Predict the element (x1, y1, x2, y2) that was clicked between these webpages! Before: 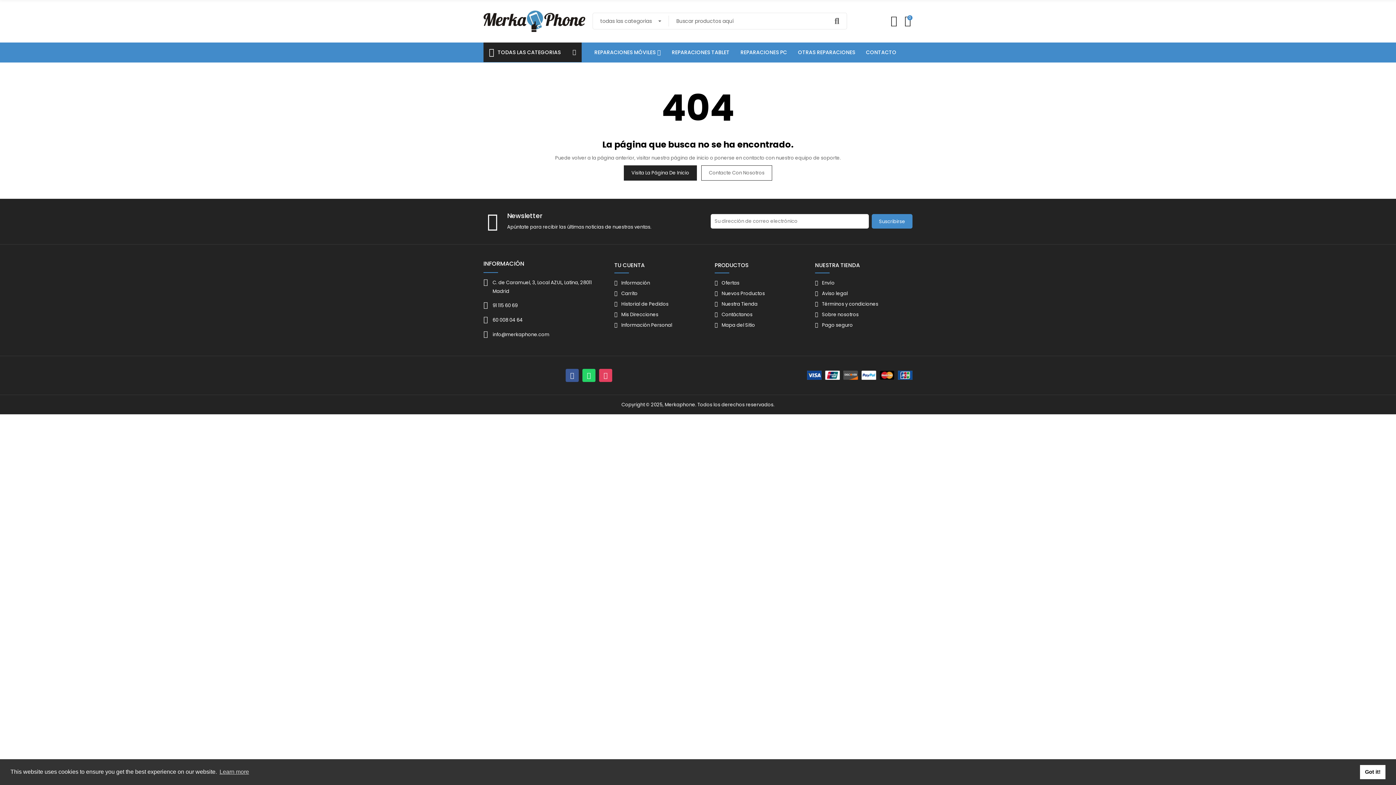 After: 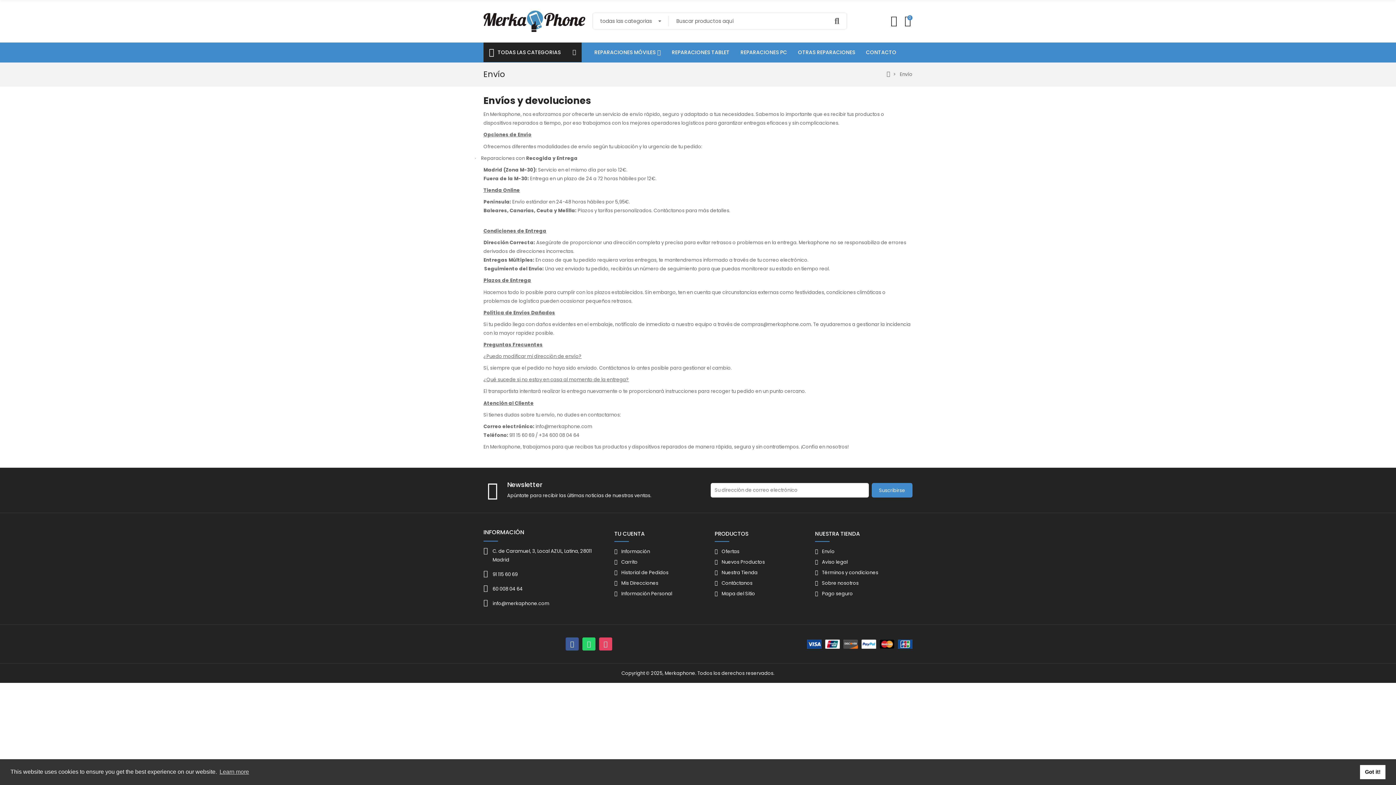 Action: bbox: (815, 278, 912, 287) label: Envío